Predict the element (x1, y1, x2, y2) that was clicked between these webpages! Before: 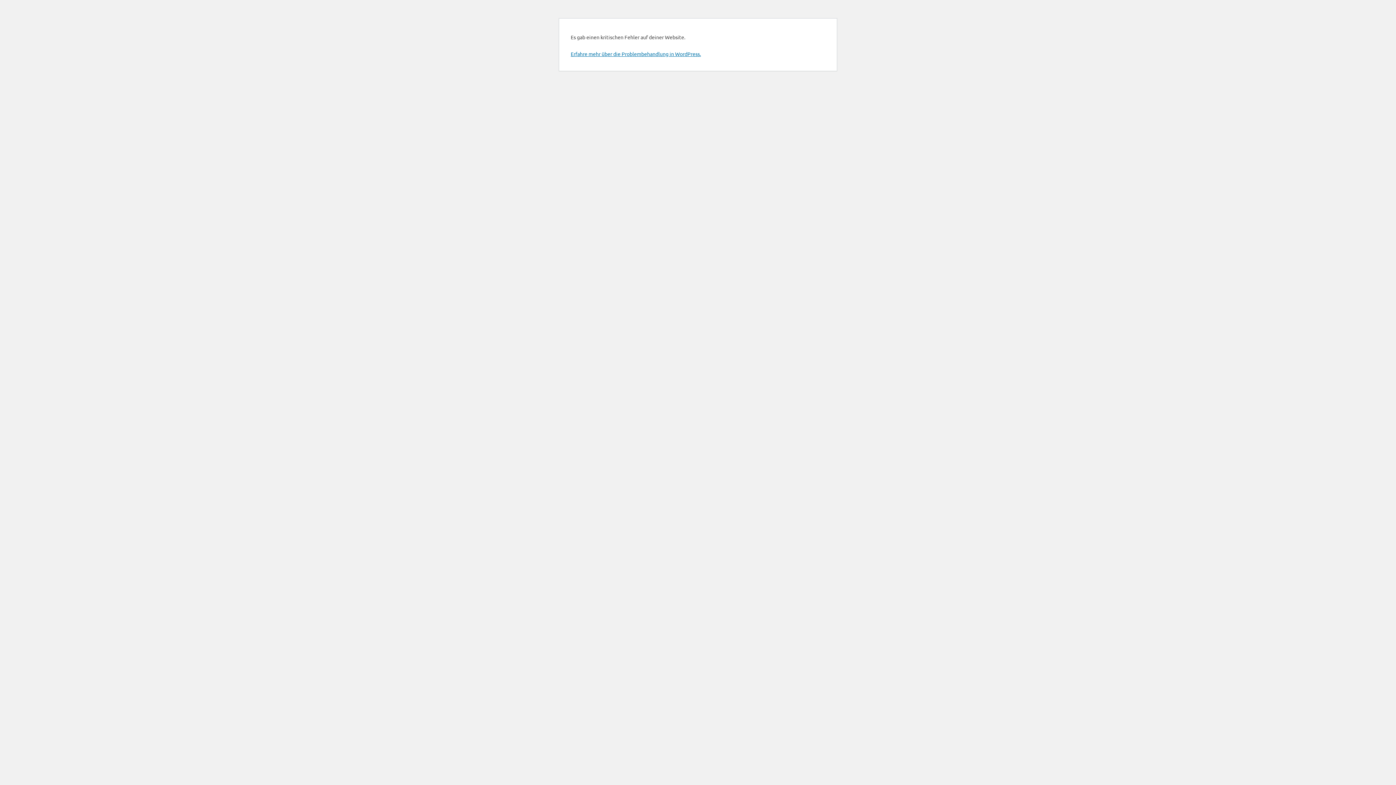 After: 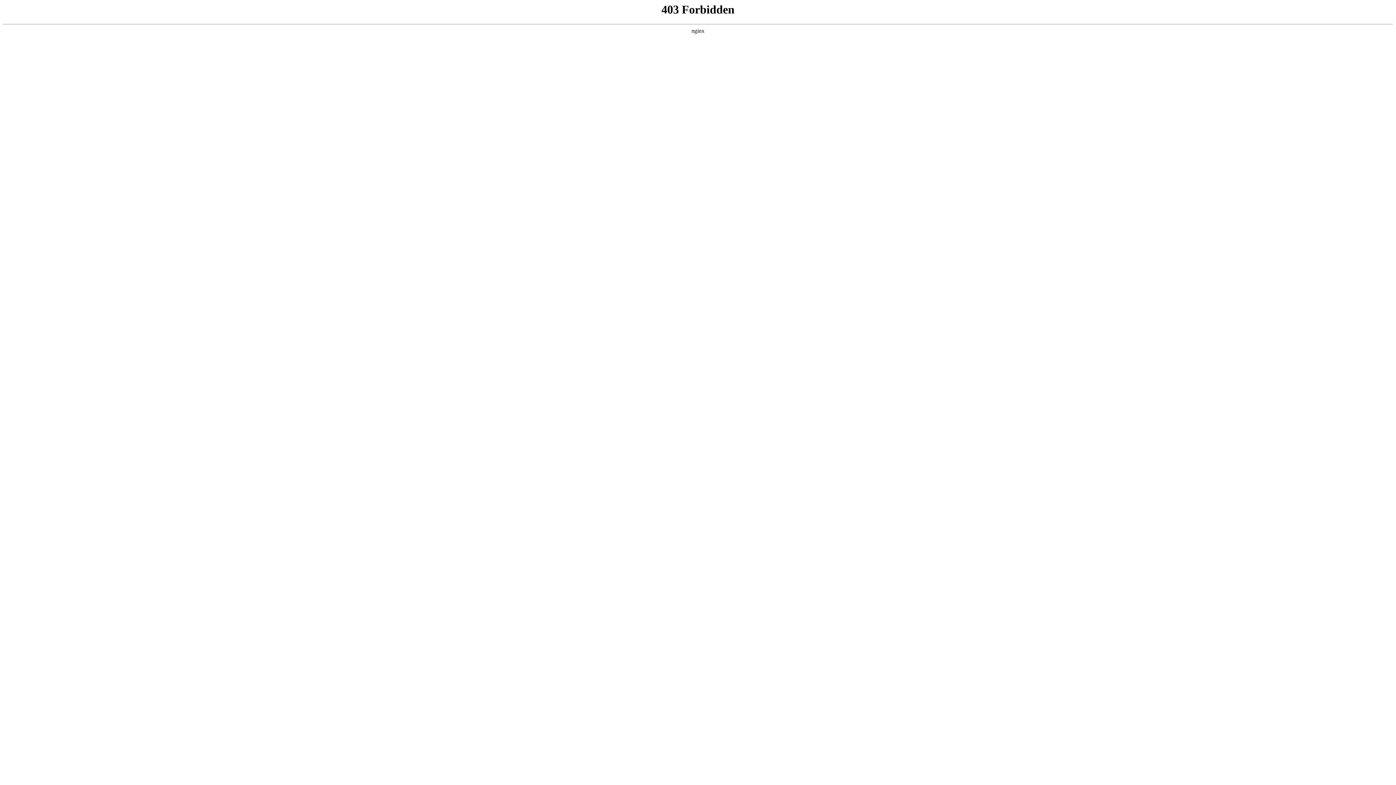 Action: label: Erfahre mehr über die Problembehandlung in WordPress. bbox: (570, 50, 701, 57)